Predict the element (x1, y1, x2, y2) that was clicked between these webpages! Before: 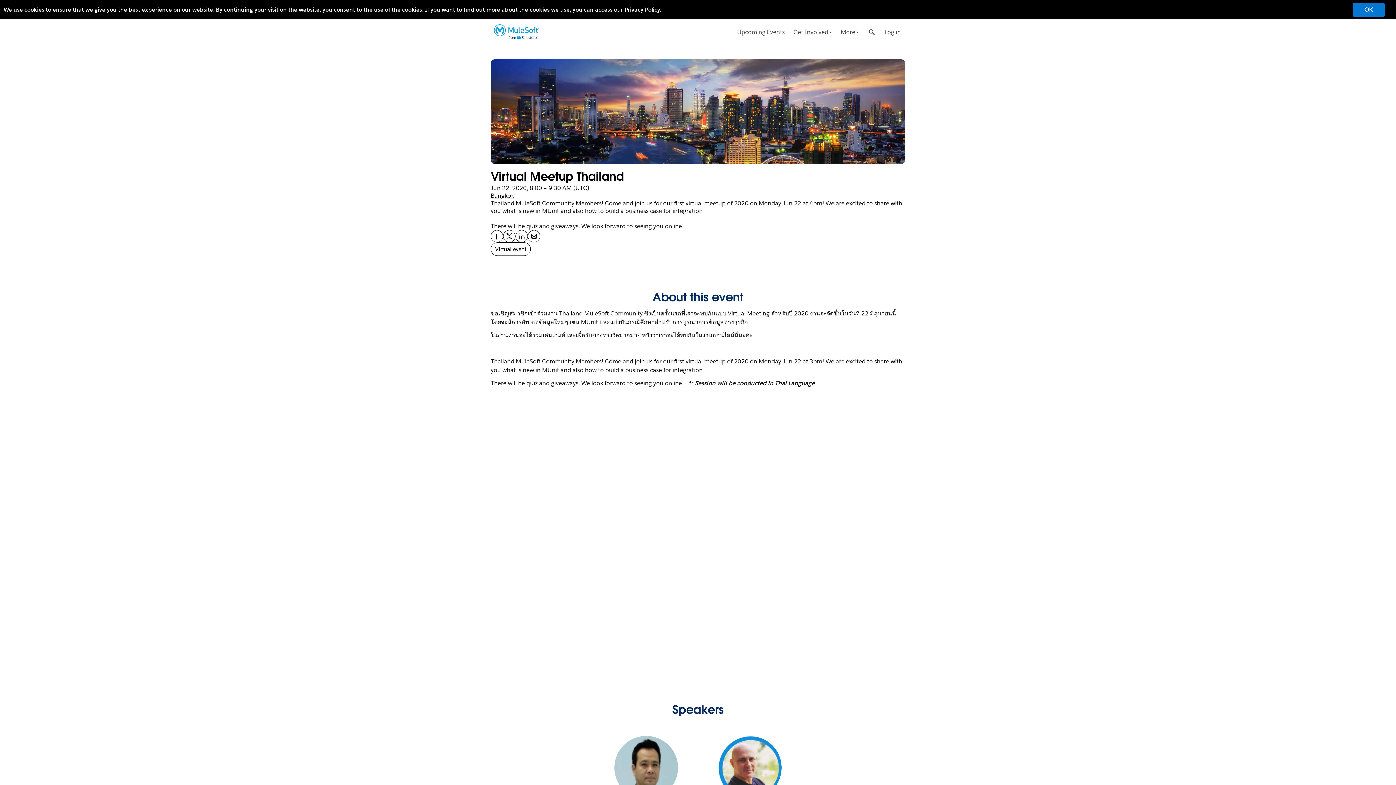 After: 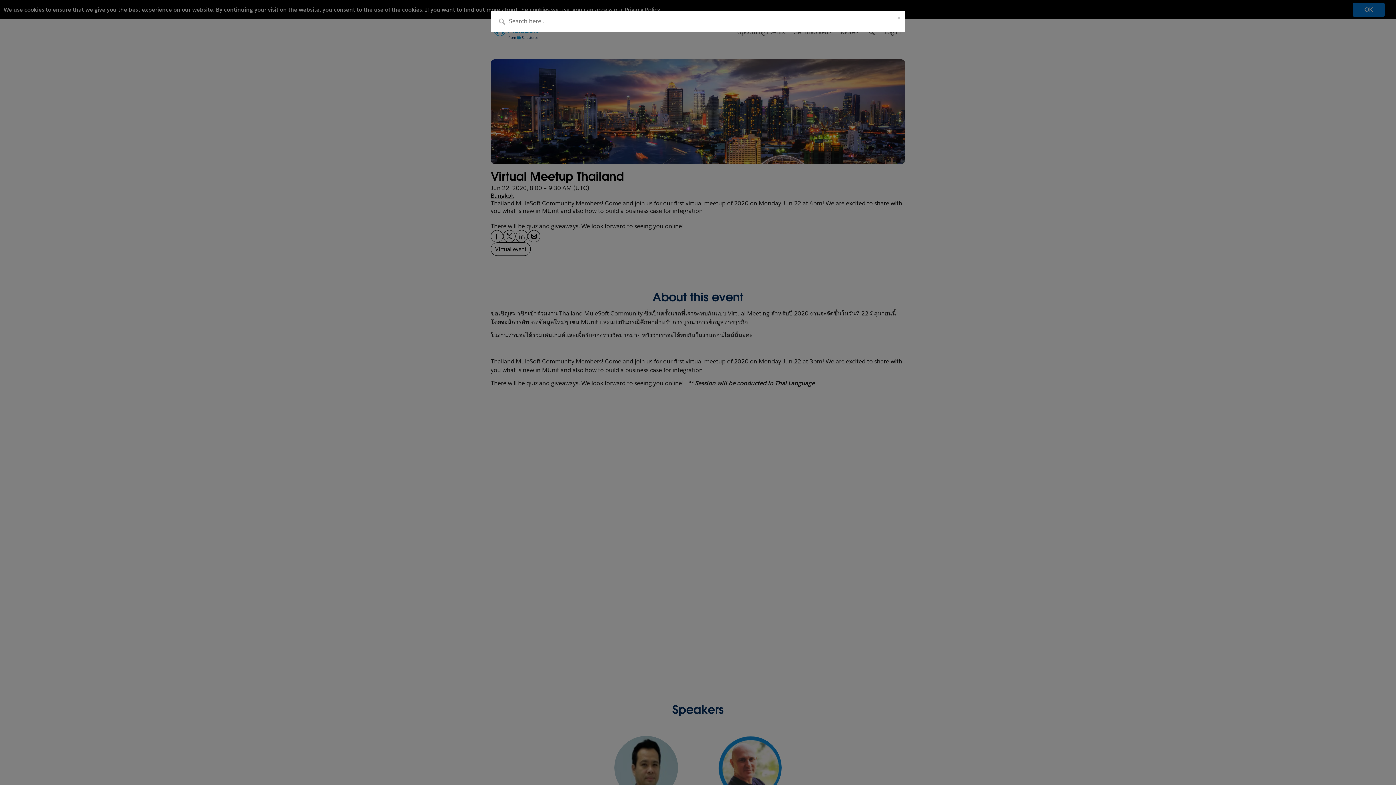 Action: label: search bbox: (863, 19, 880, 44)